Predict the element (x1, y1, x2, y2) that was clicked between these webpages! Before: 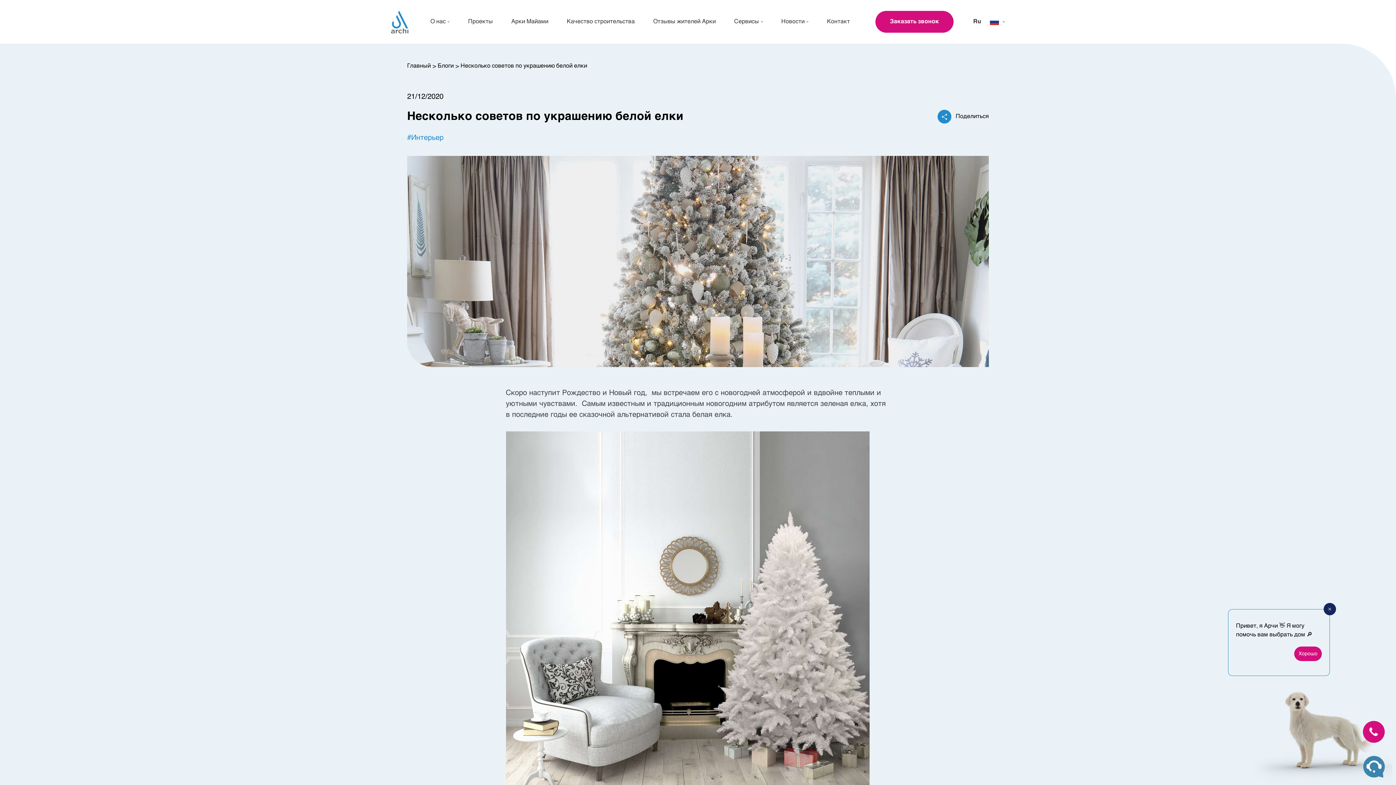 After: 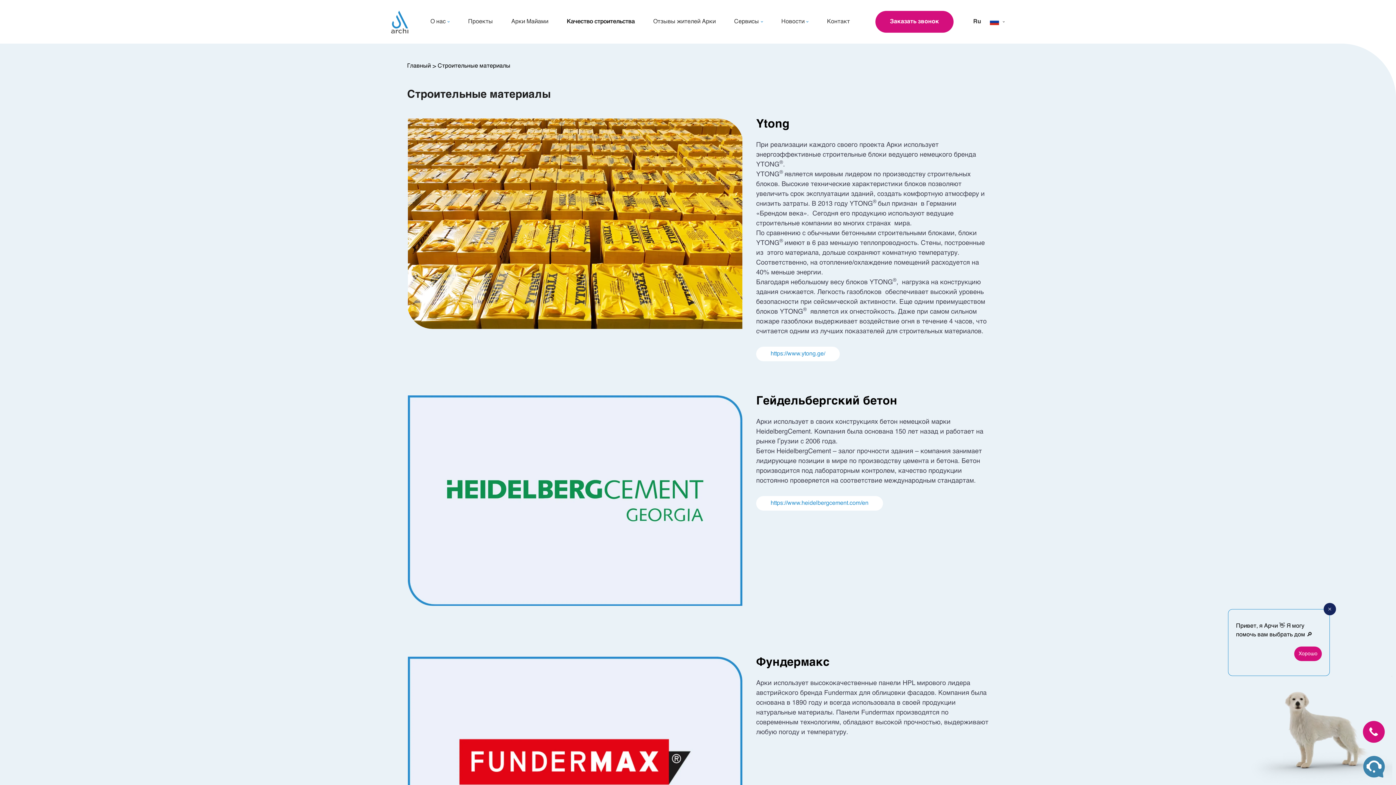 Action: bbox: (566, 18, 634, 24) label: Качество строительства